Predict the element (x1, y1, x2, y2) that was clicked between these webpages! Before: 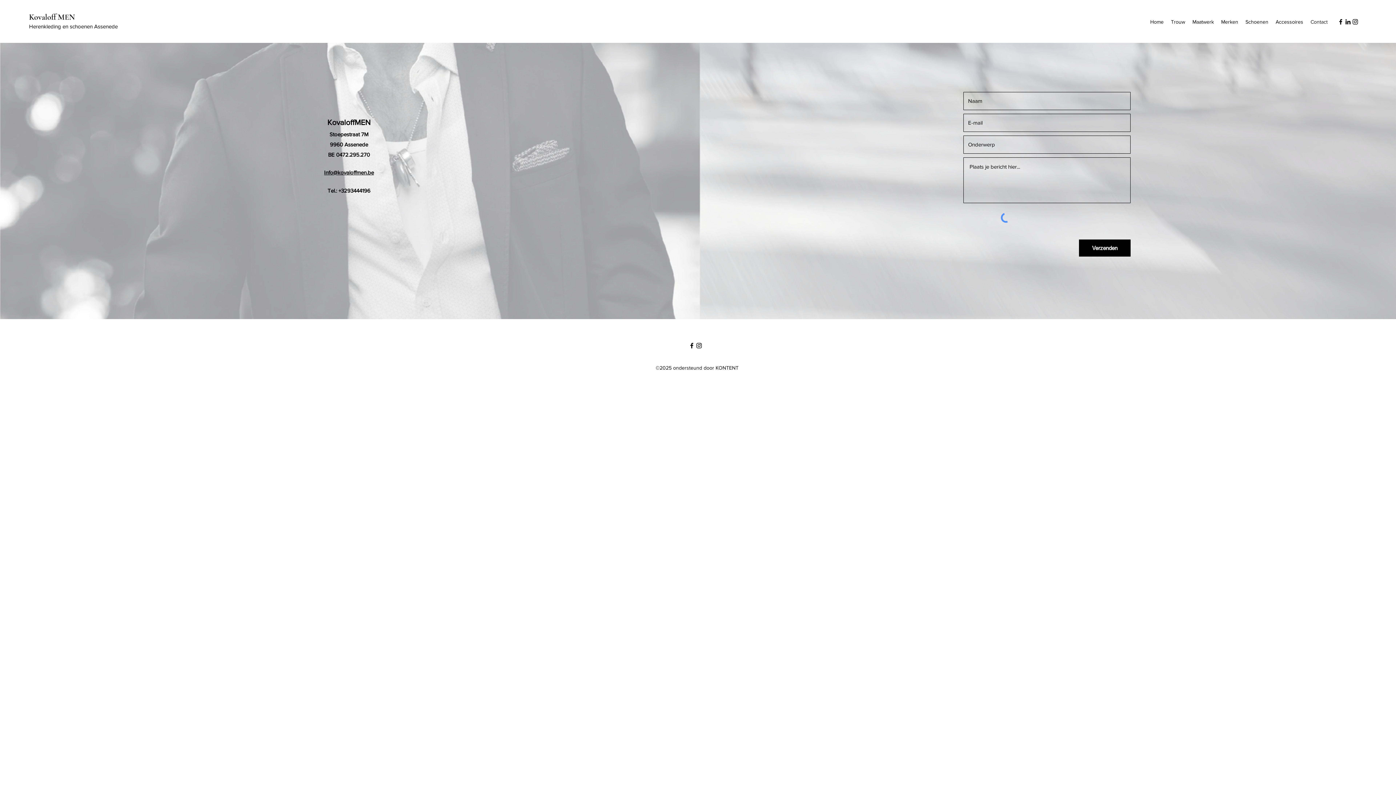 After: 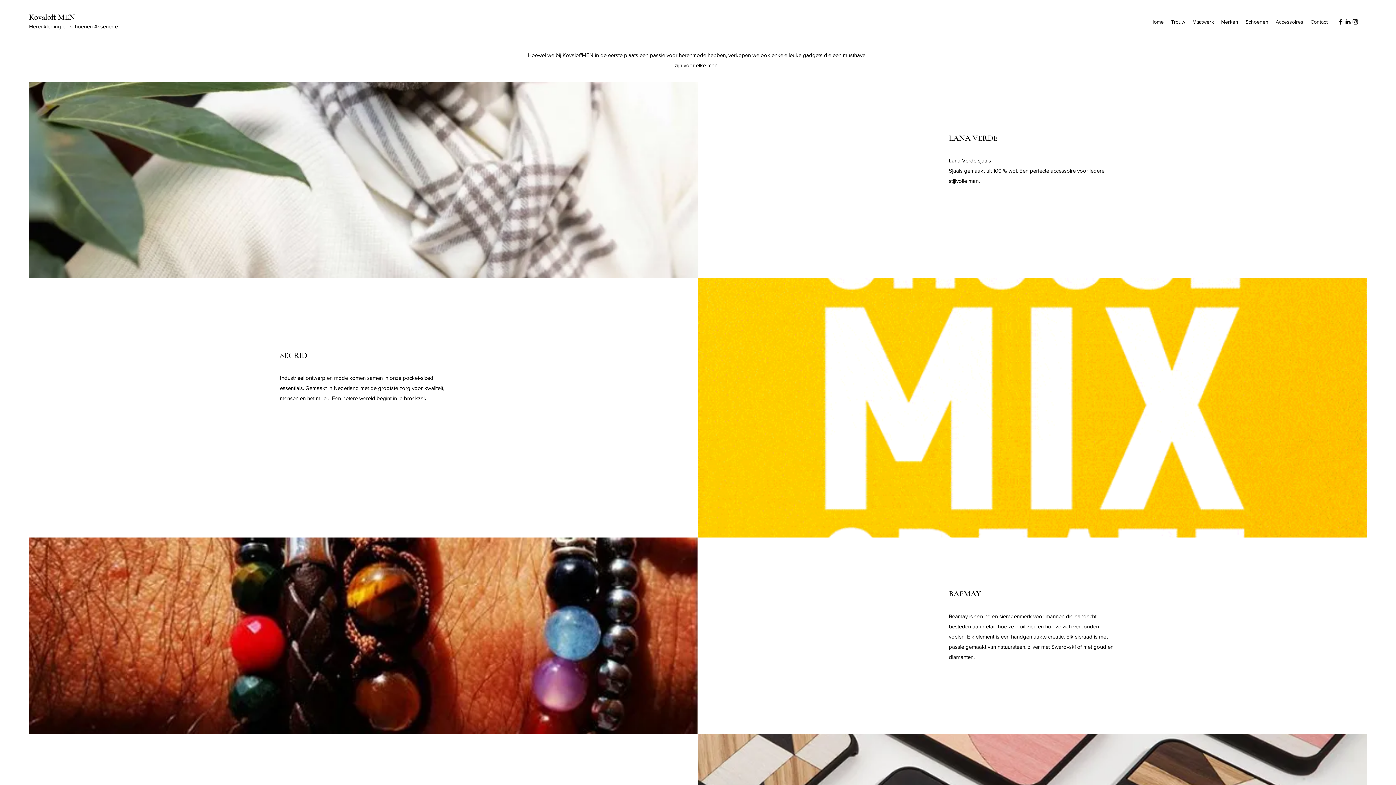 Action: label: Accessoires bbox: (1272, 16, 1307, 27)